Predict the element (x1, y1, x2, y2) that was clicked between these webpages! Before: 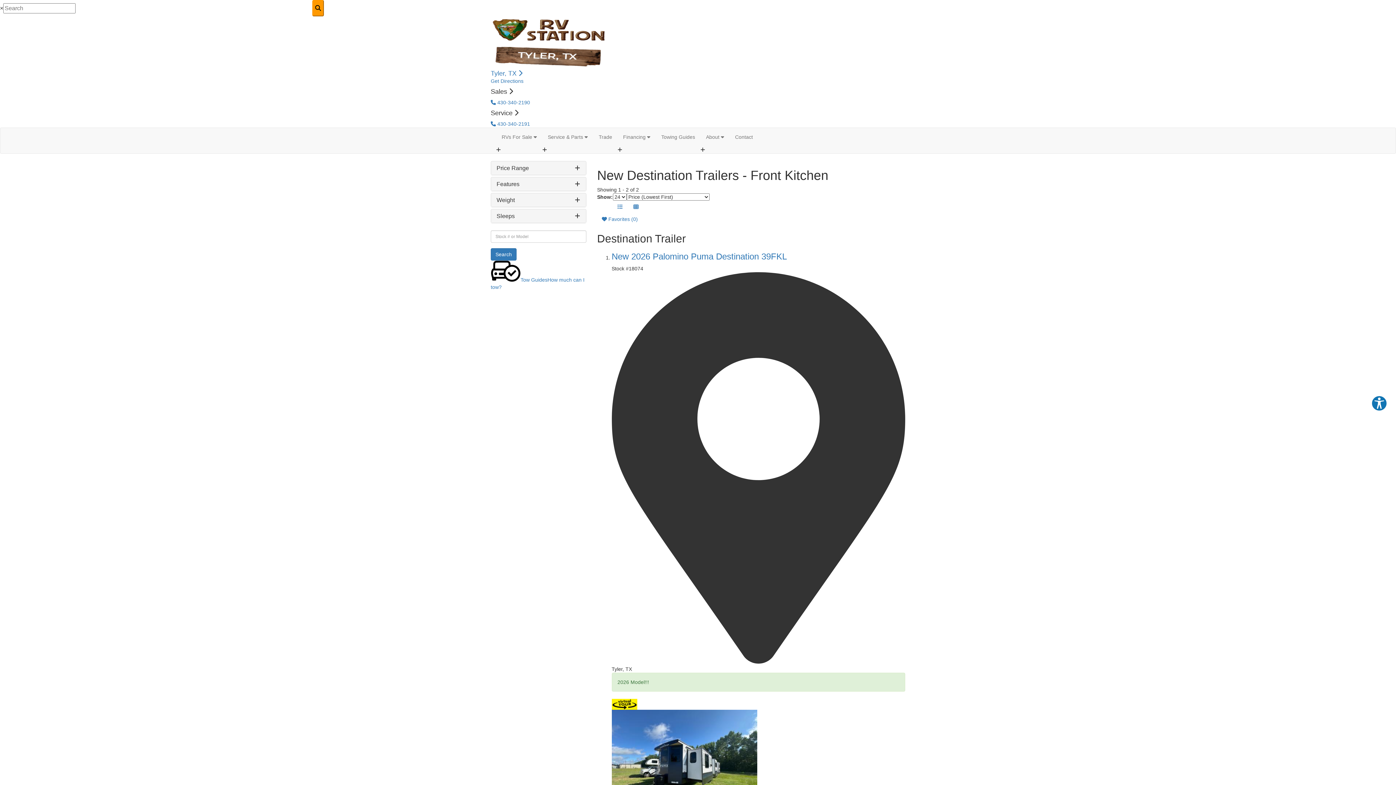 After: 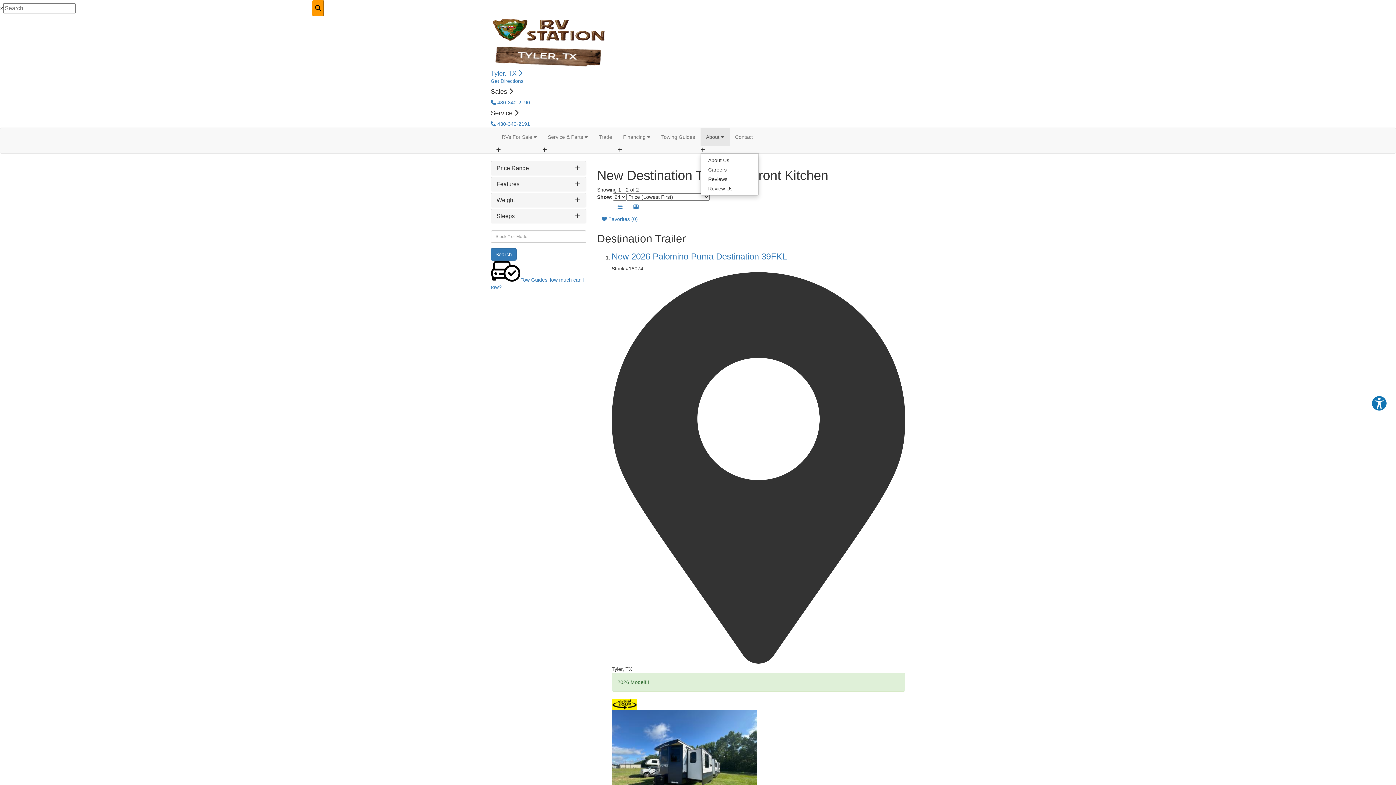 Action: label: About  bbox: (700, 128, 729, 146)